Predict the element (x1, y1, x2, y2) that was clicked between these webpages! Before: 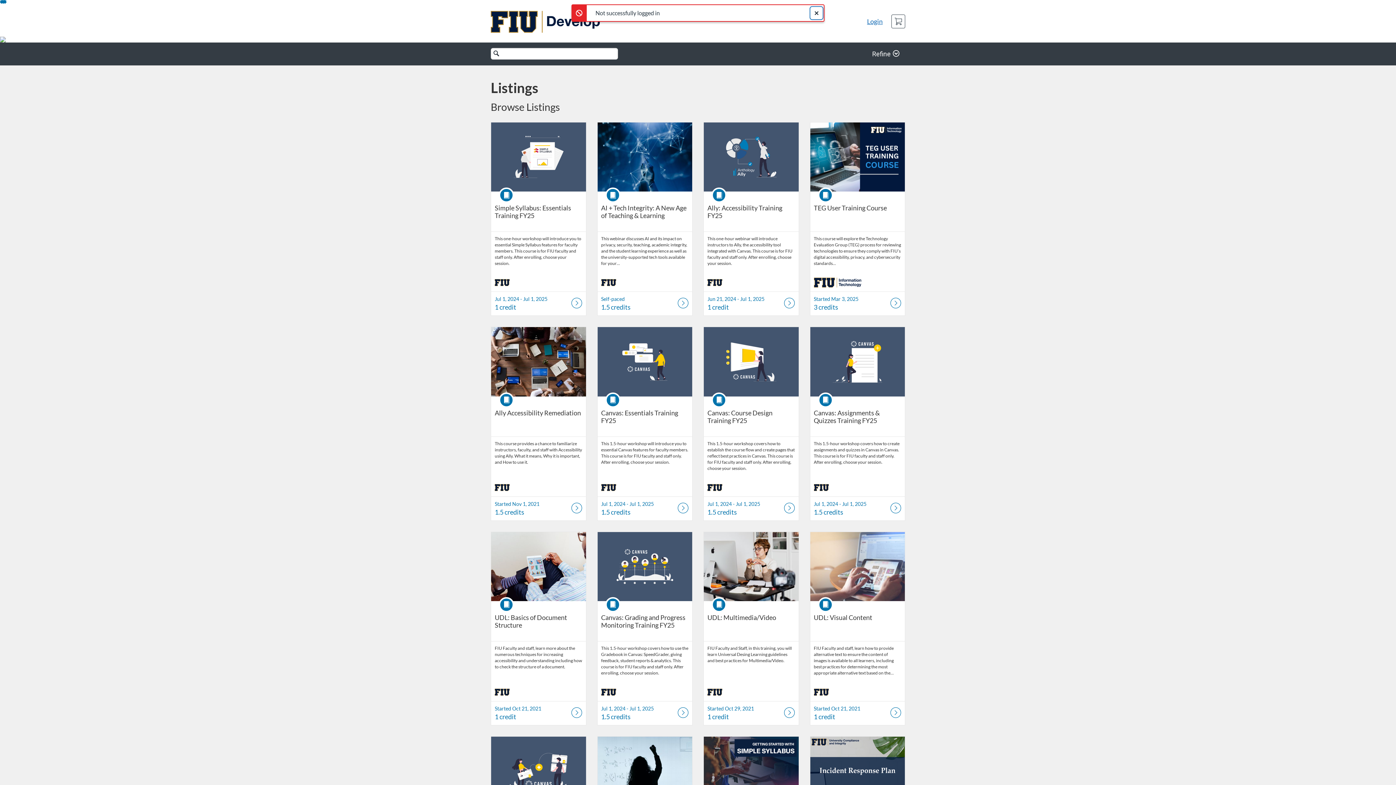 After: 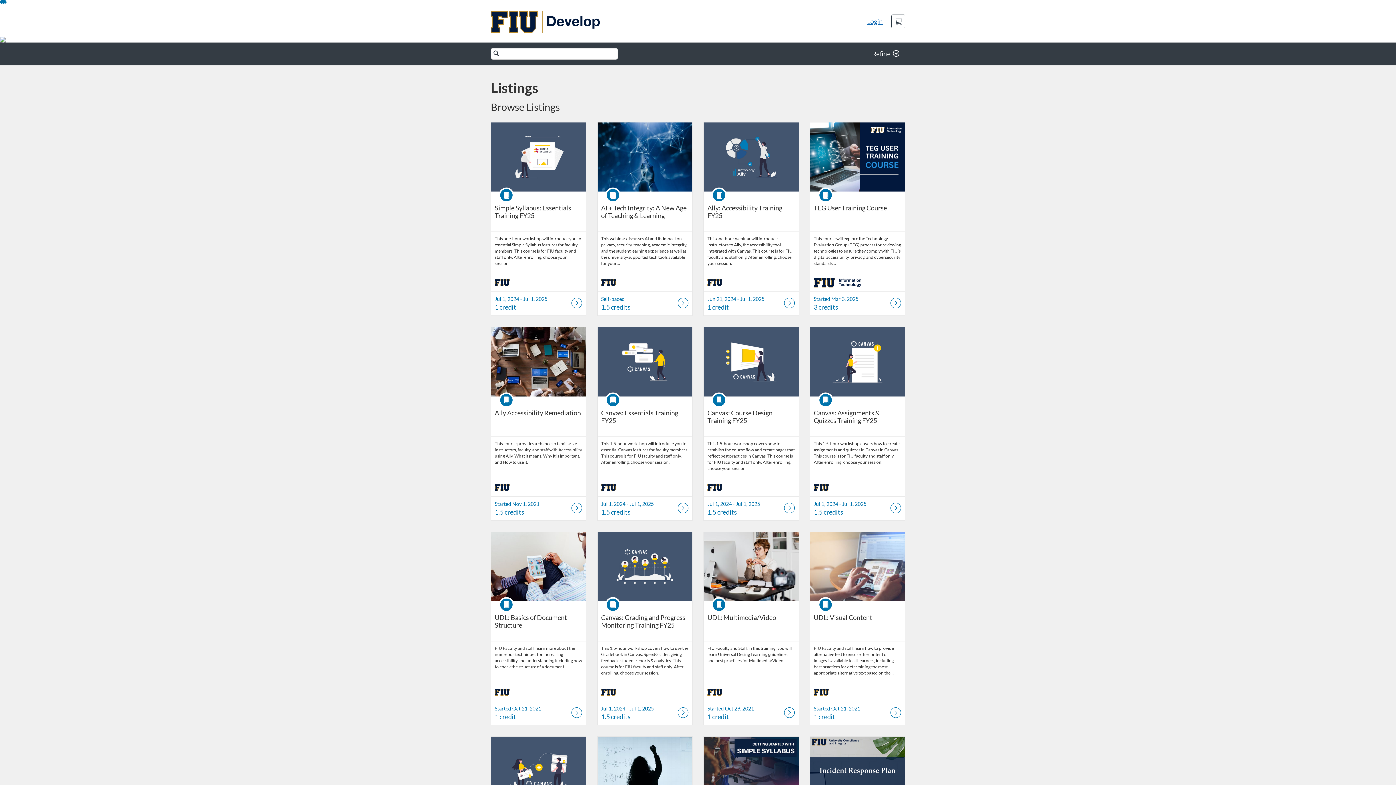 Action: label: Close alert Not successfully logged in bbox: (811, 8, 821, 18)